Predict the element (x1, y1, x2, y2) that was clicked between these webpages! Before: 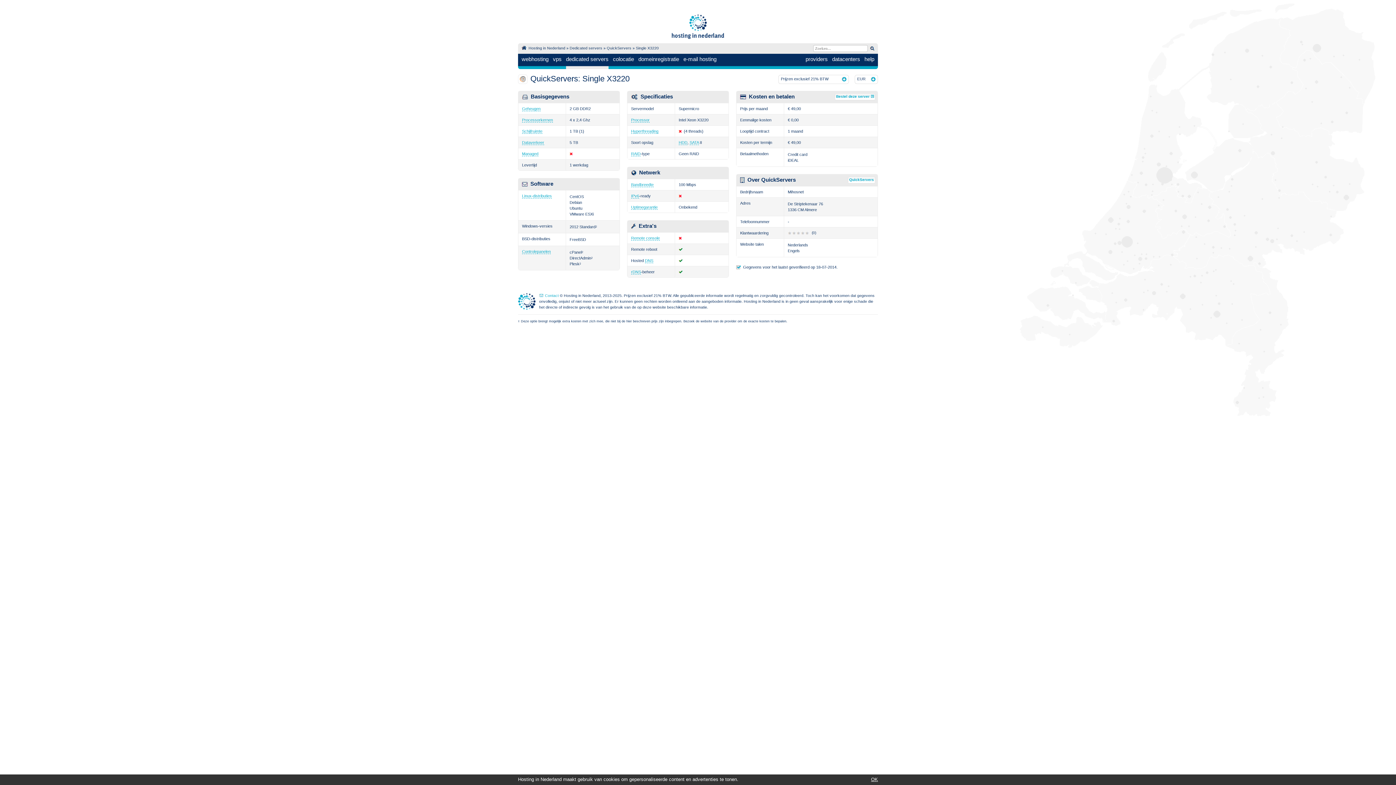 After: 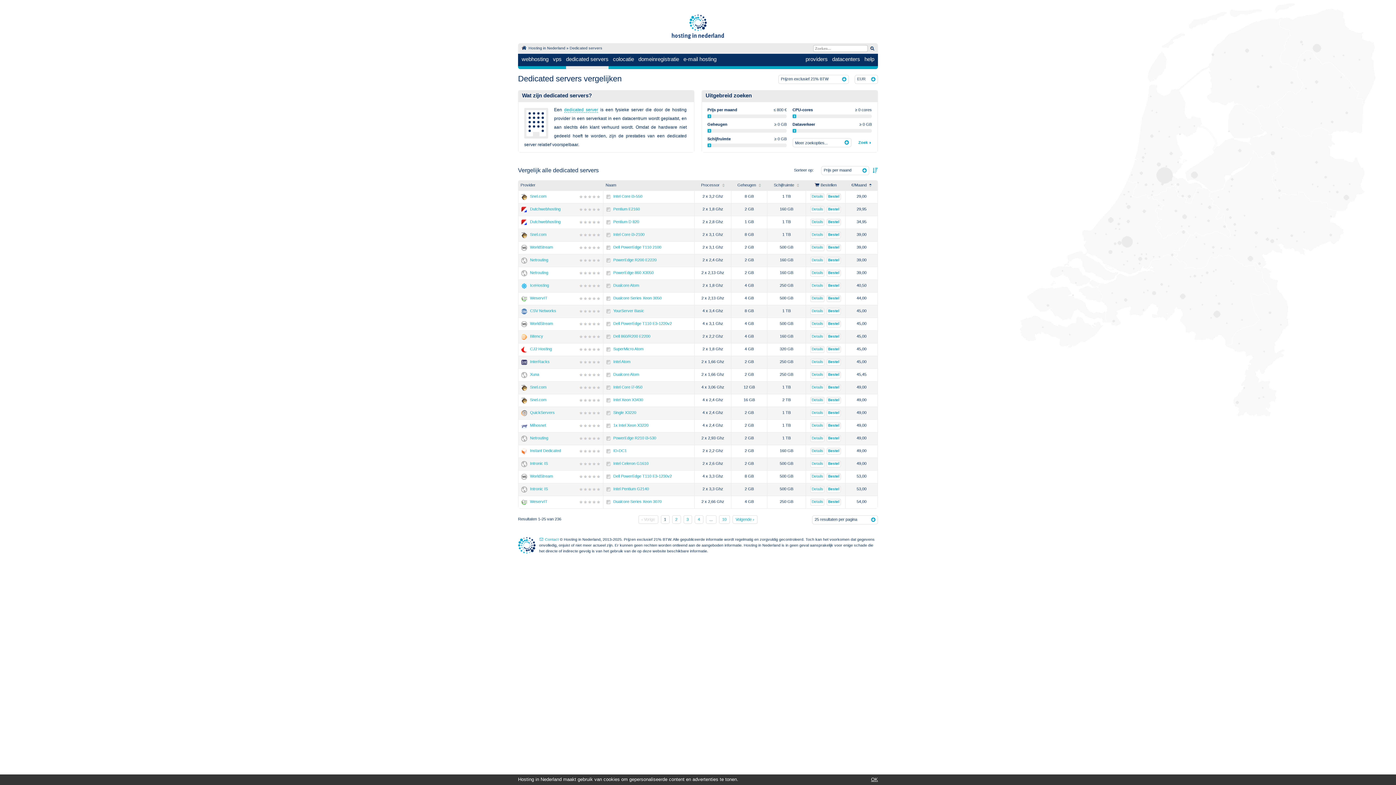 Action: label: dedicated servers bbox: (566, 54, 608, 64)